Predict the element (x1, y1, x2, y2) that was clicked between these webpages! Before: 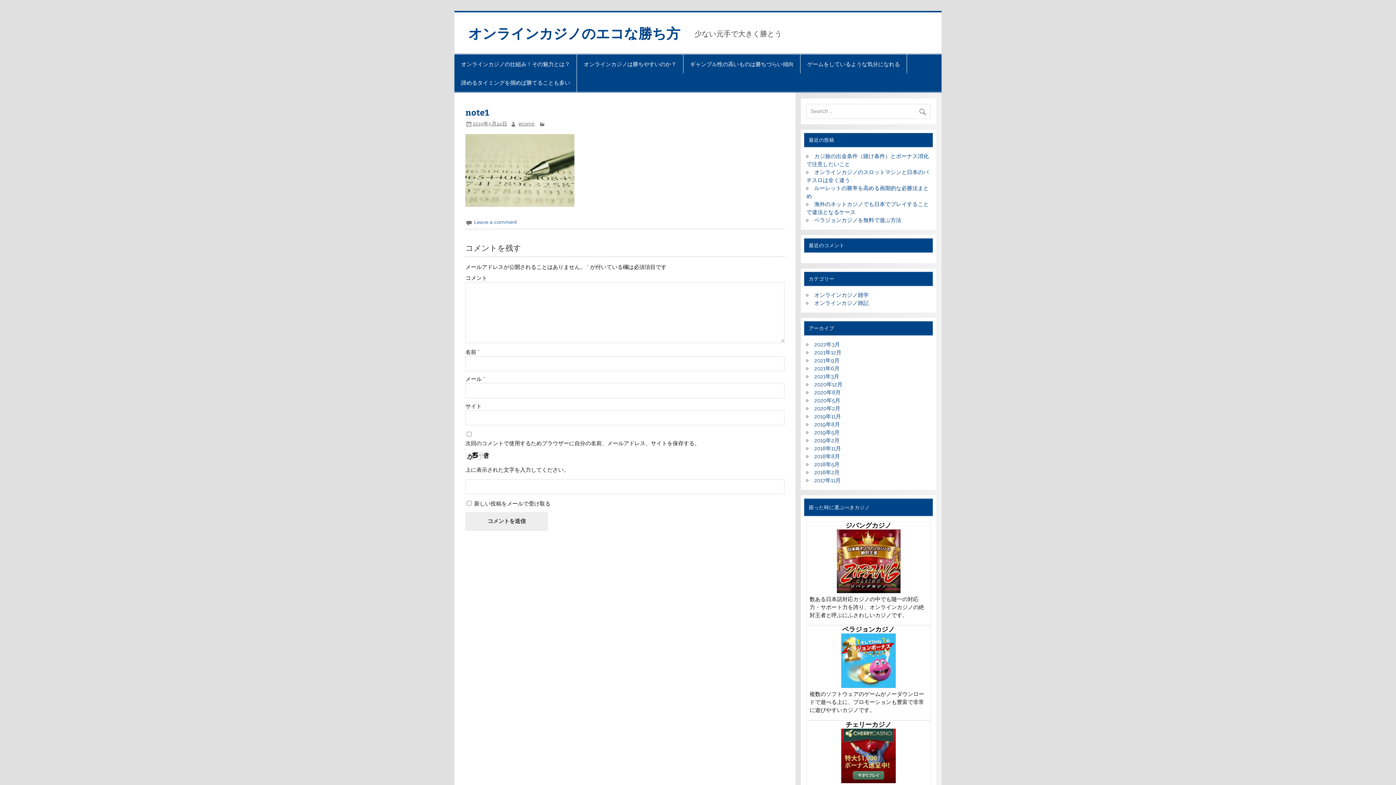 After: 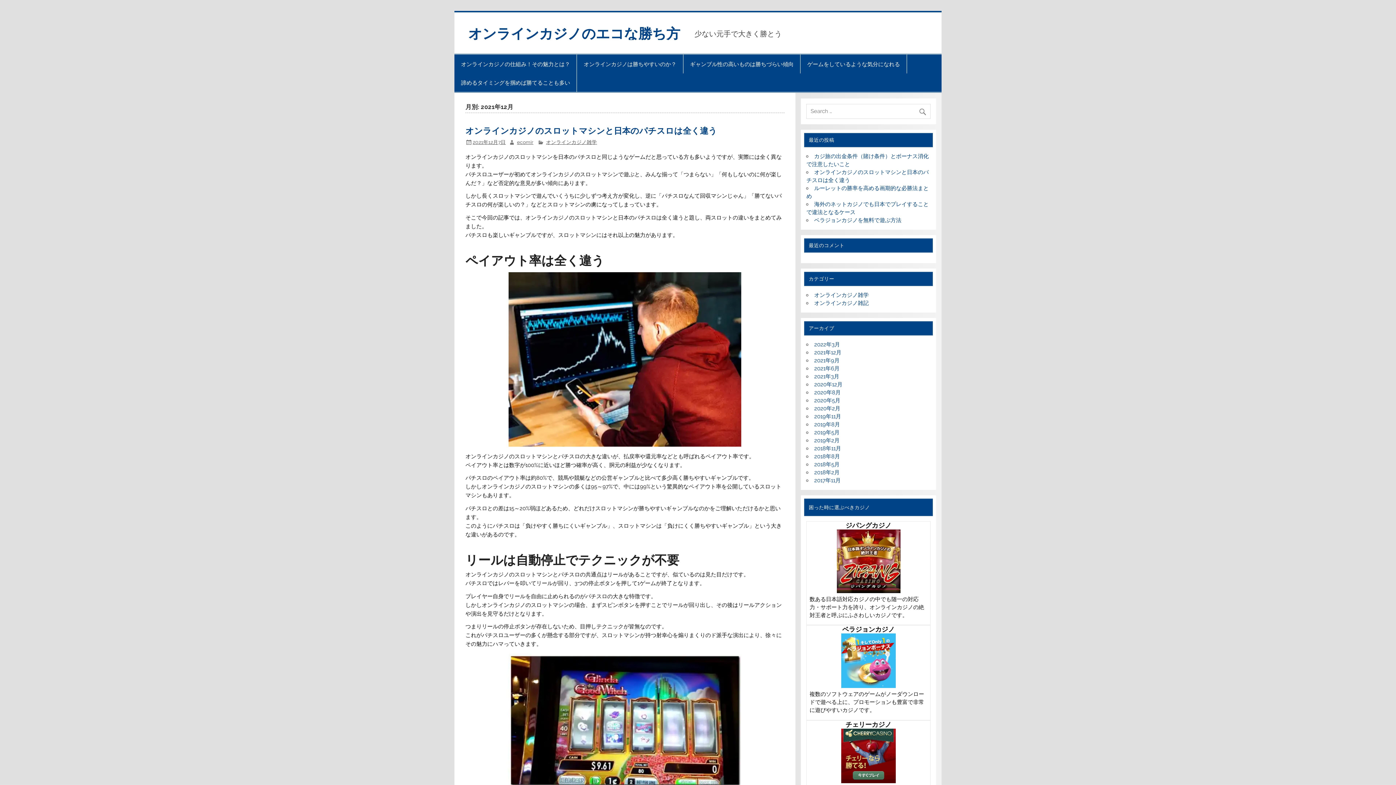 Action: label: 2021年12月 bbox: (814, 349, 841, 356)